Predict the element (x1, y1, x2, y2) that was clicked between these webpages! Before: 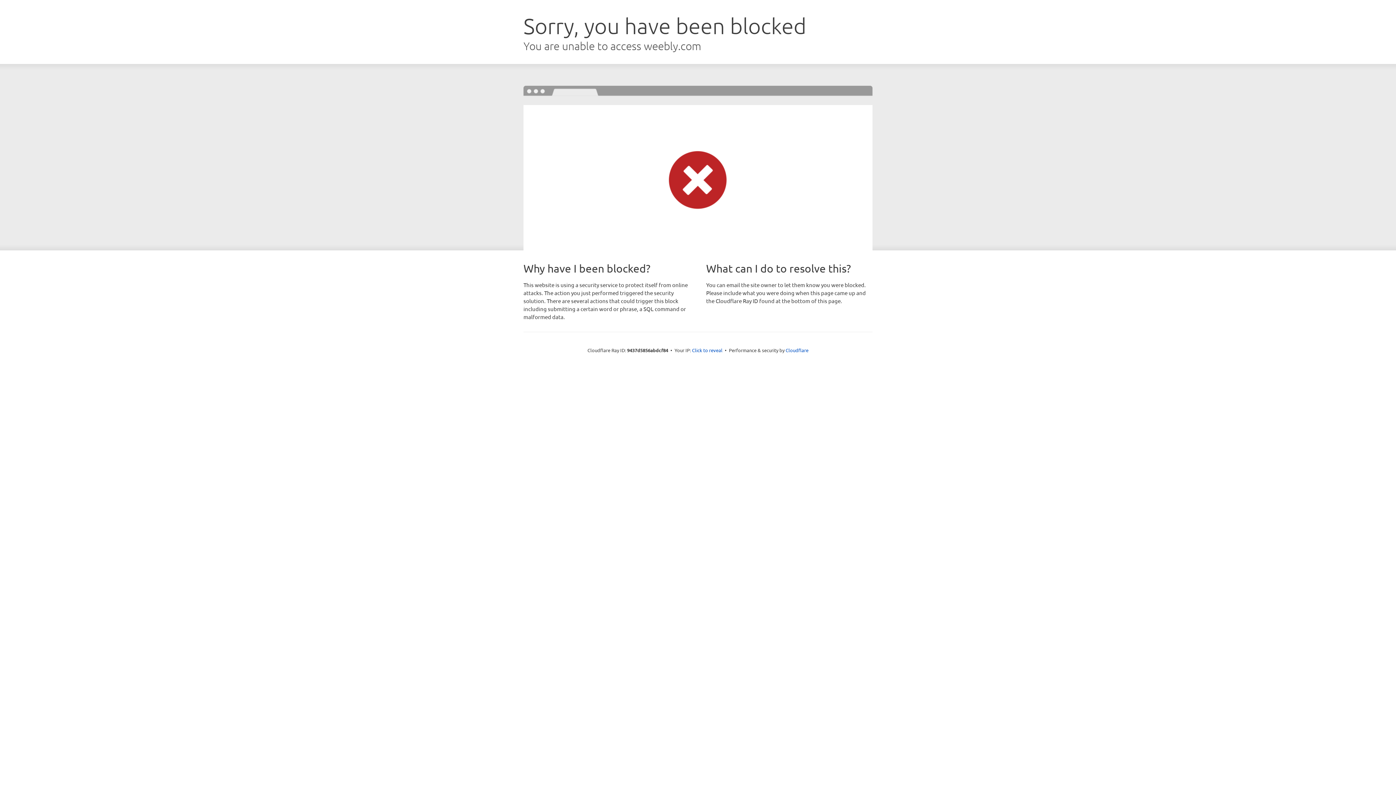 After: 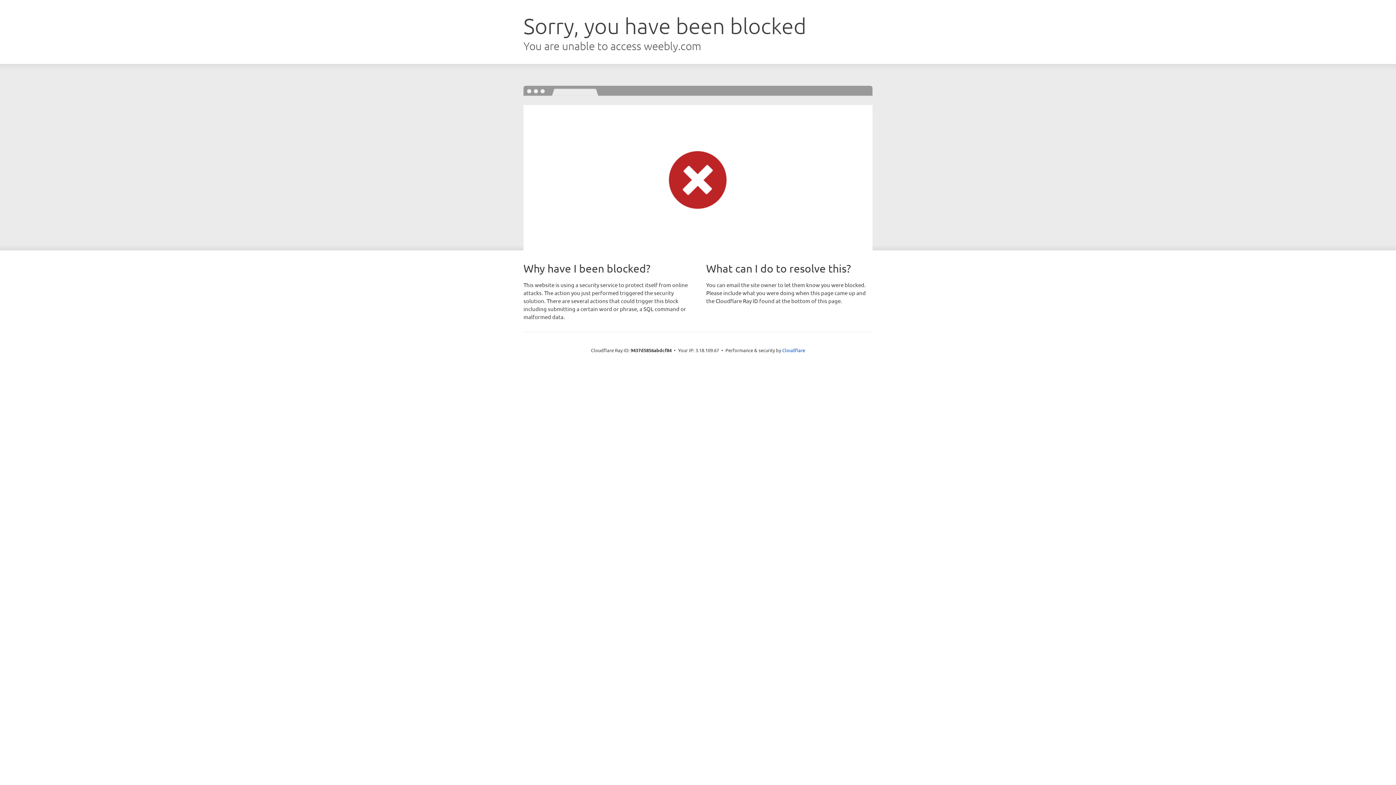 Action: bbox: (692, 346, 722, 353) label: Click to reveal